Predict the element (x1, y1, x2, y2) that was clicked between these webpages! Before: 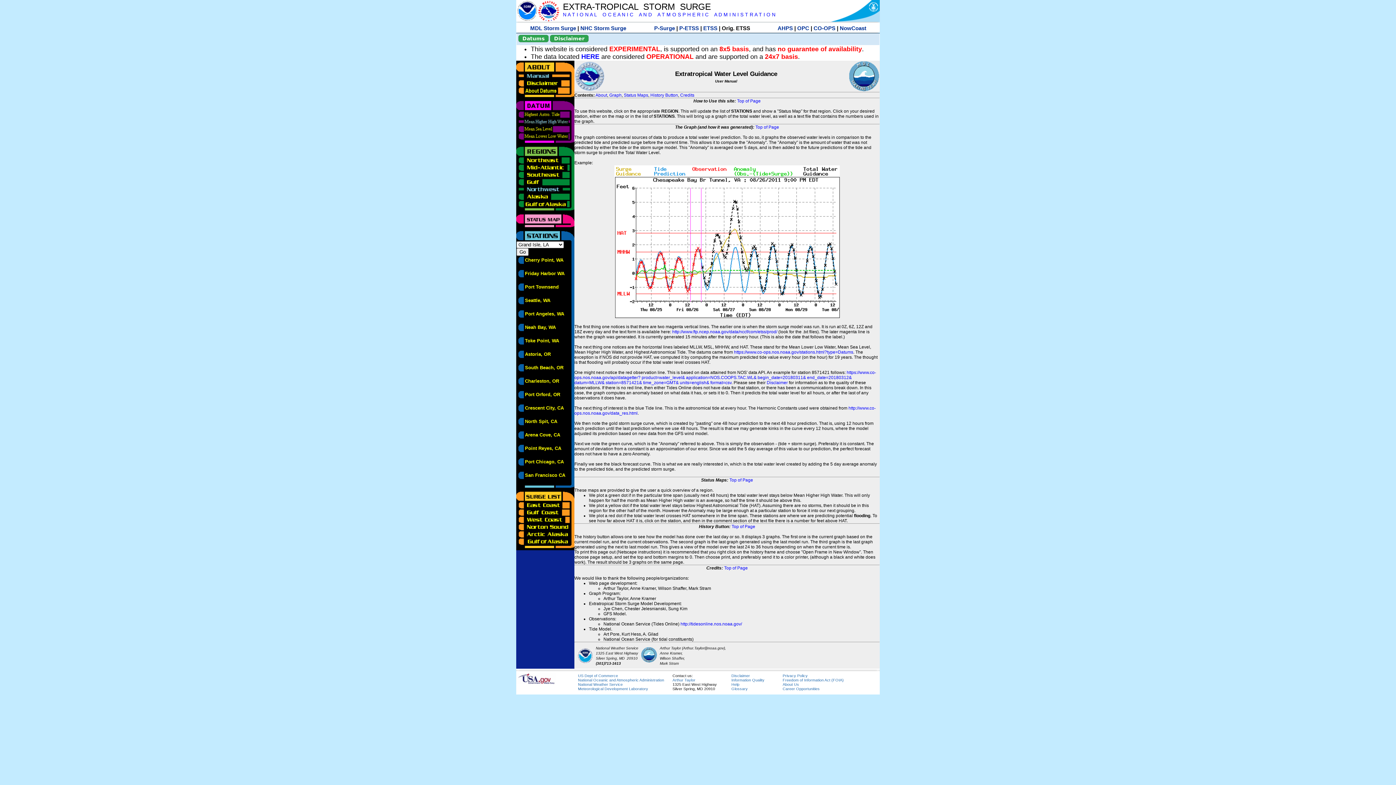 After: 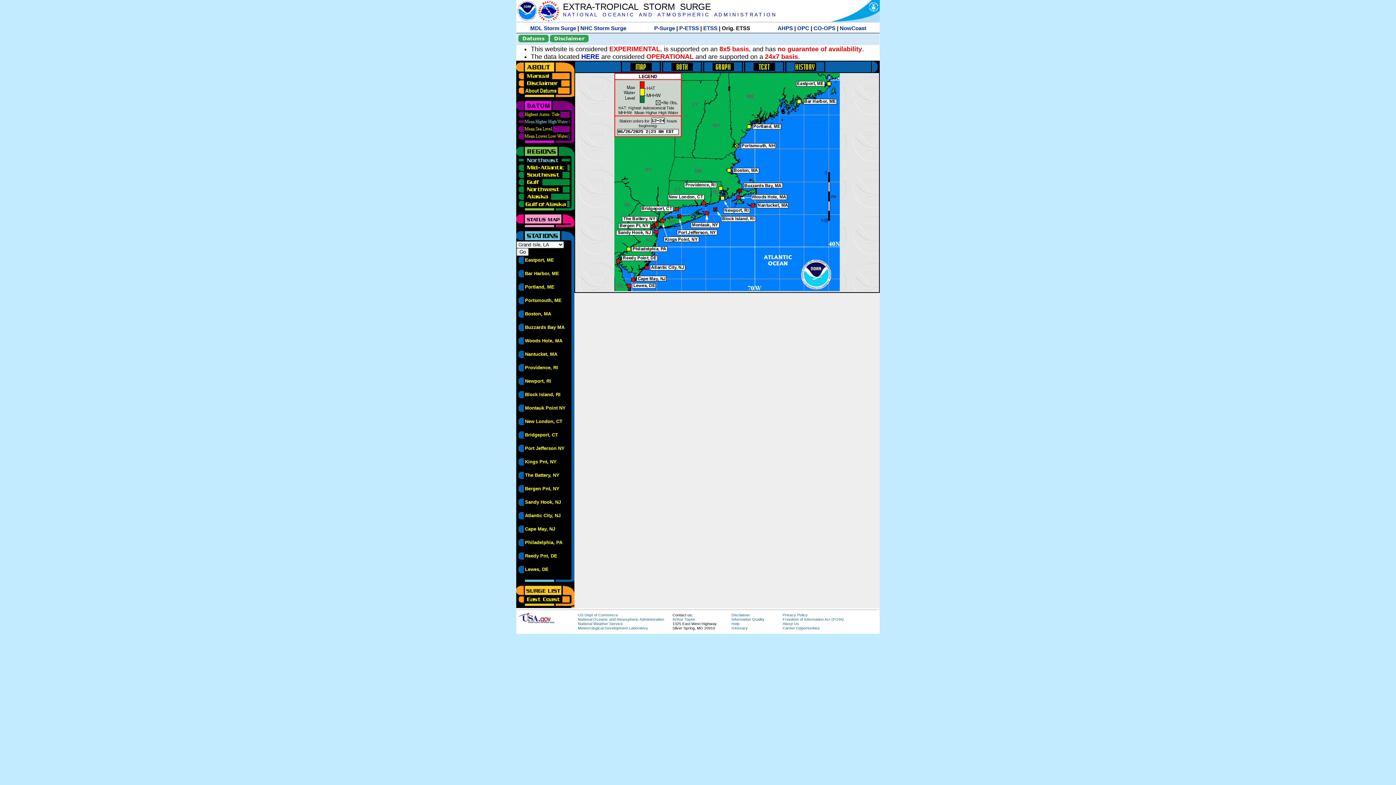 Action: bbox: (516, 156, 570, 161)